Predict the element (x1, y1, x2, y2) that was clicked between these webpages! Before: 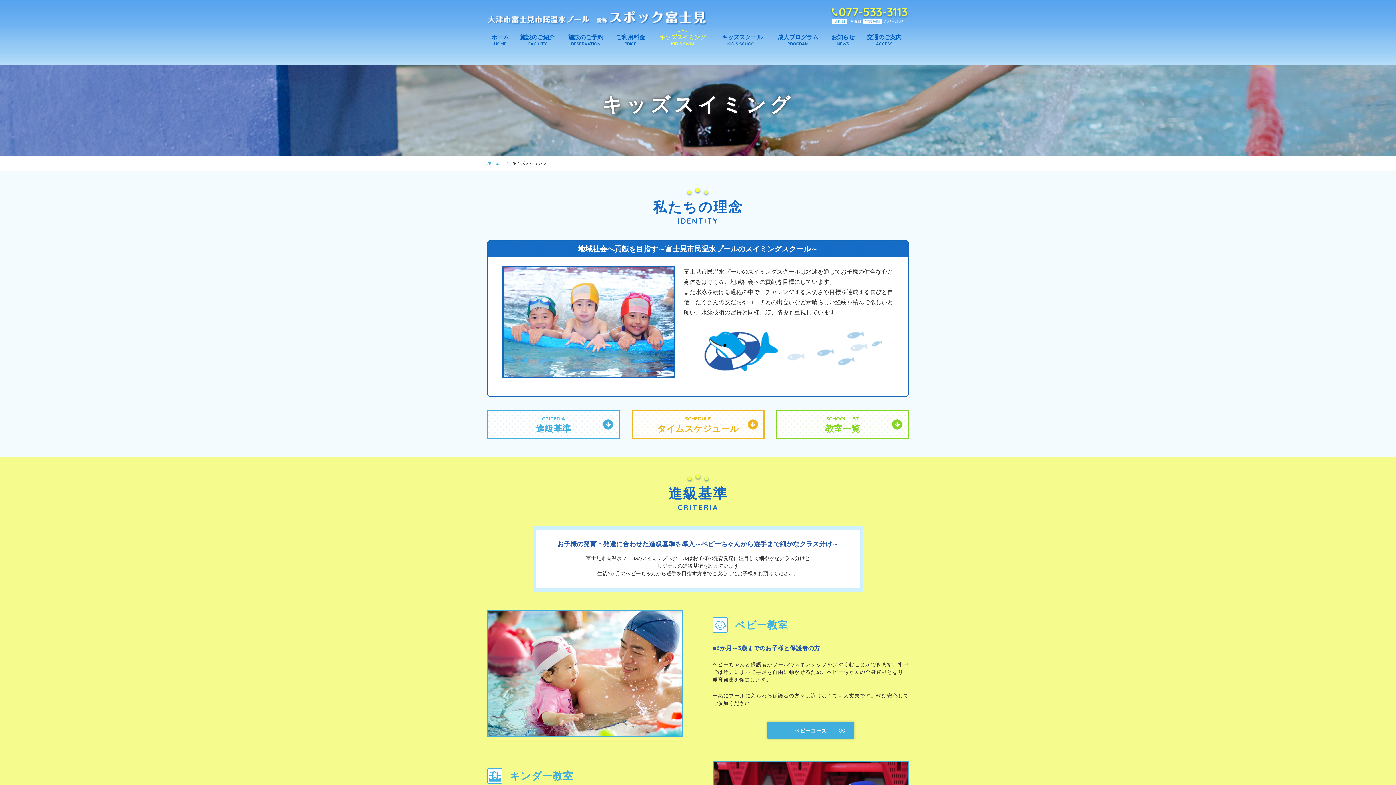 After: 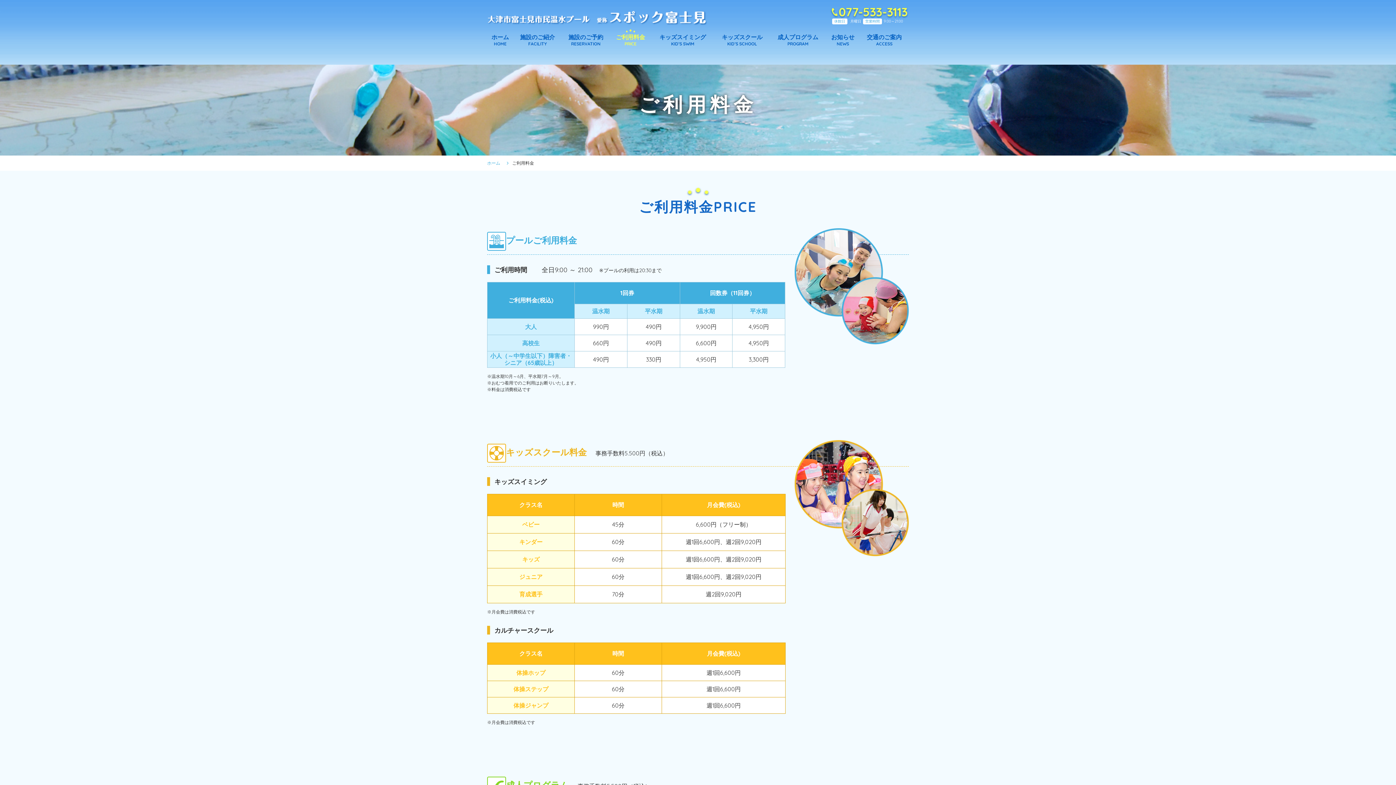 Action: bbox: (610, 34, 651, 46) label: ご利用料金
PRICE